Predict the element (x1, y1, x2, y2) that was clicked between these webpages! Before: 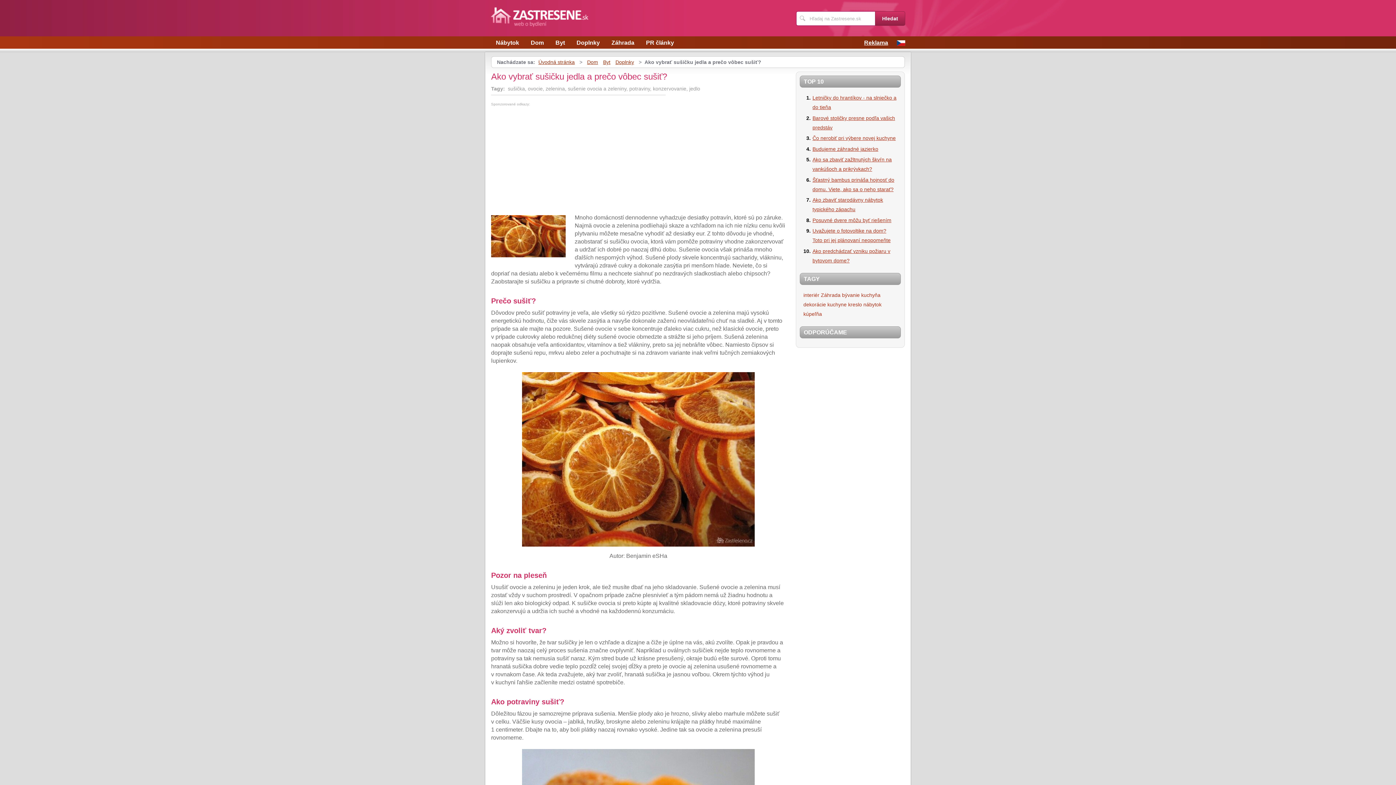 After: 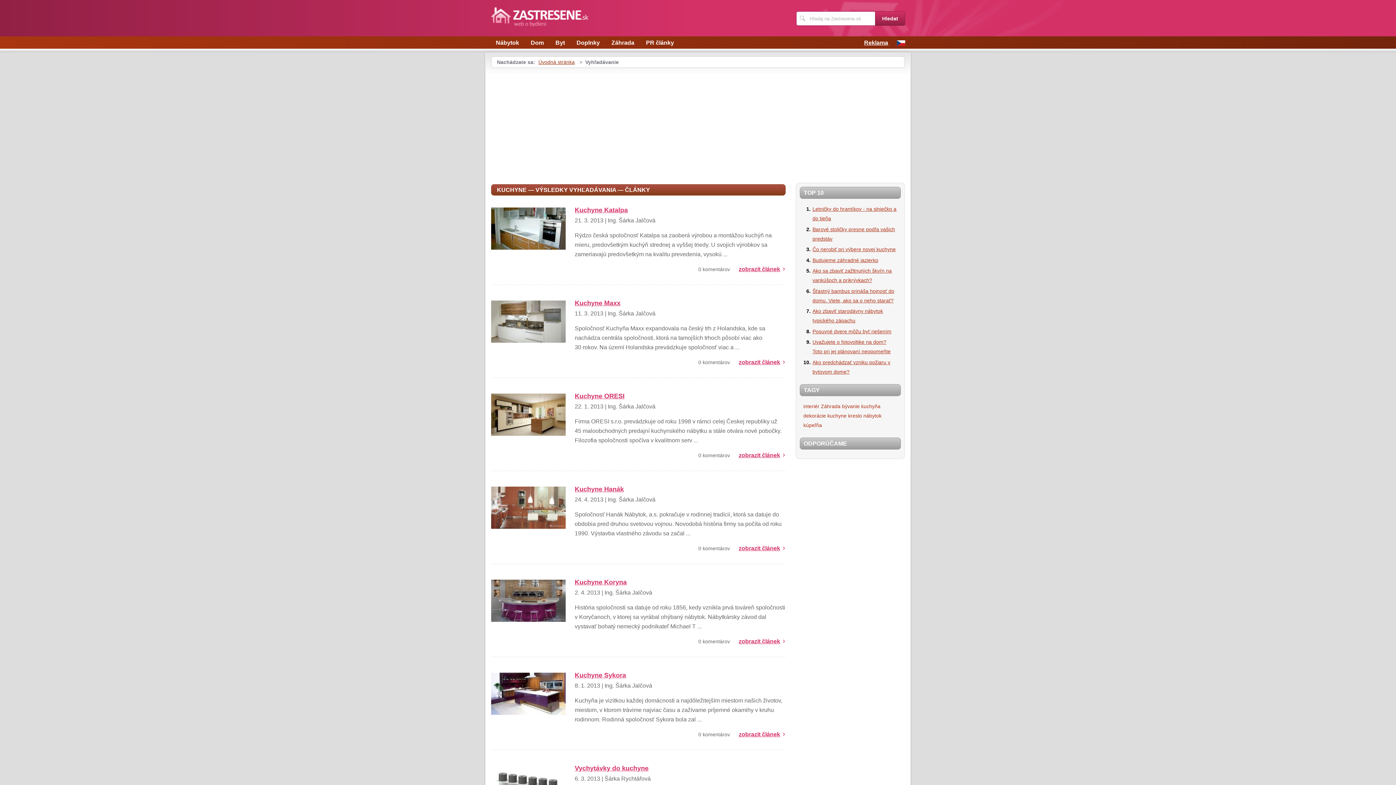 Action: bbox: (827, 301, 846, 307) label: kuchyne